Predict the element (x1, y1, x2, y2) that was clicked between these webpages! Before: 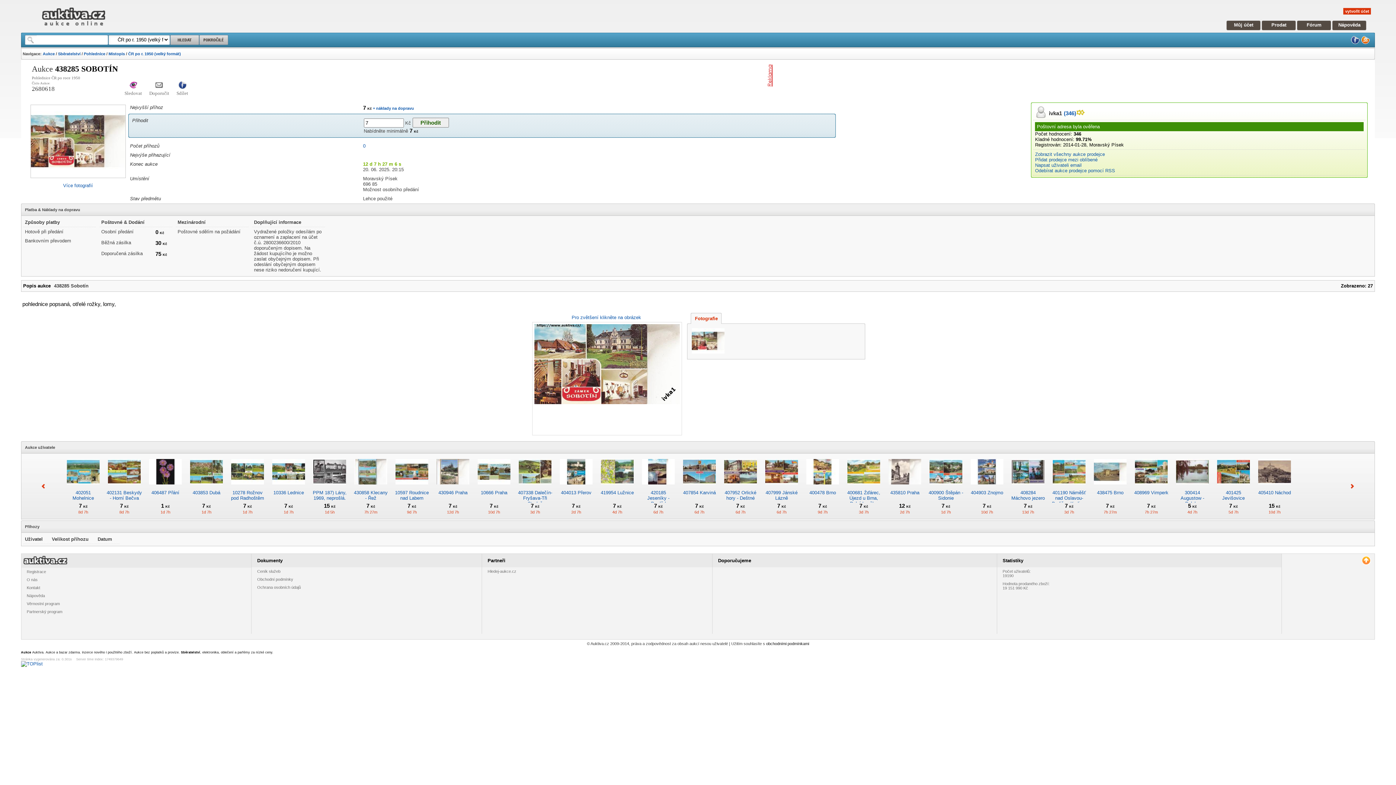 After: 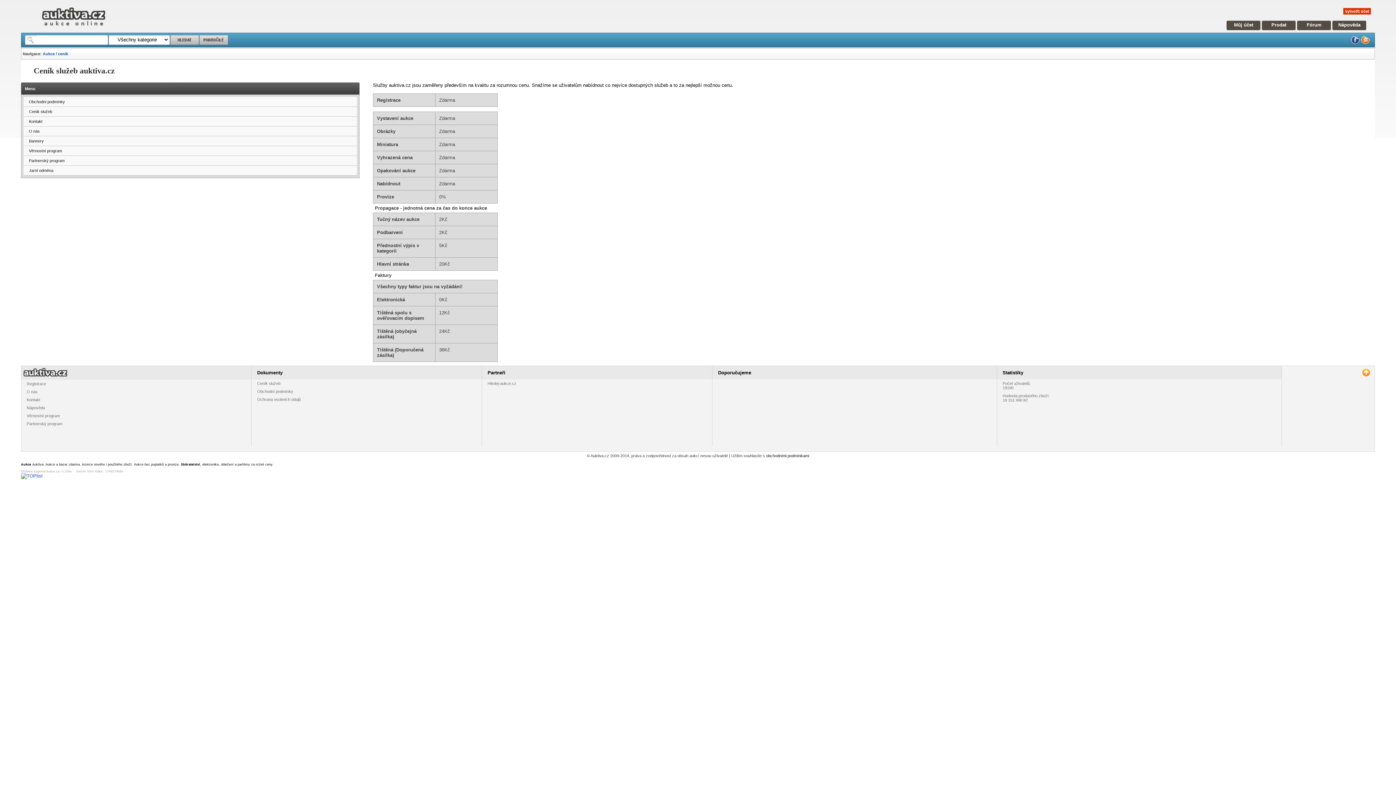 Action: label: Ceník služeb bbox: (257, 569, 280, 573)